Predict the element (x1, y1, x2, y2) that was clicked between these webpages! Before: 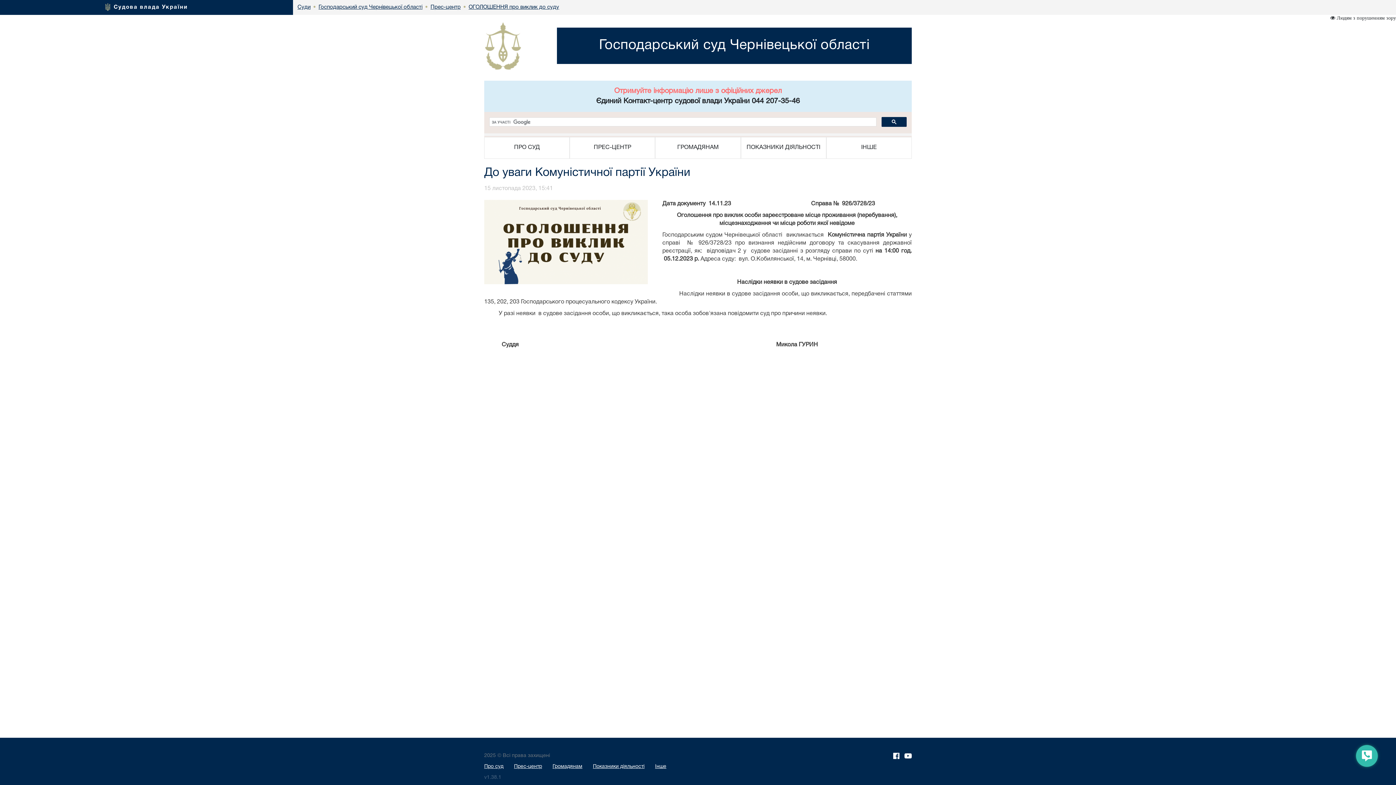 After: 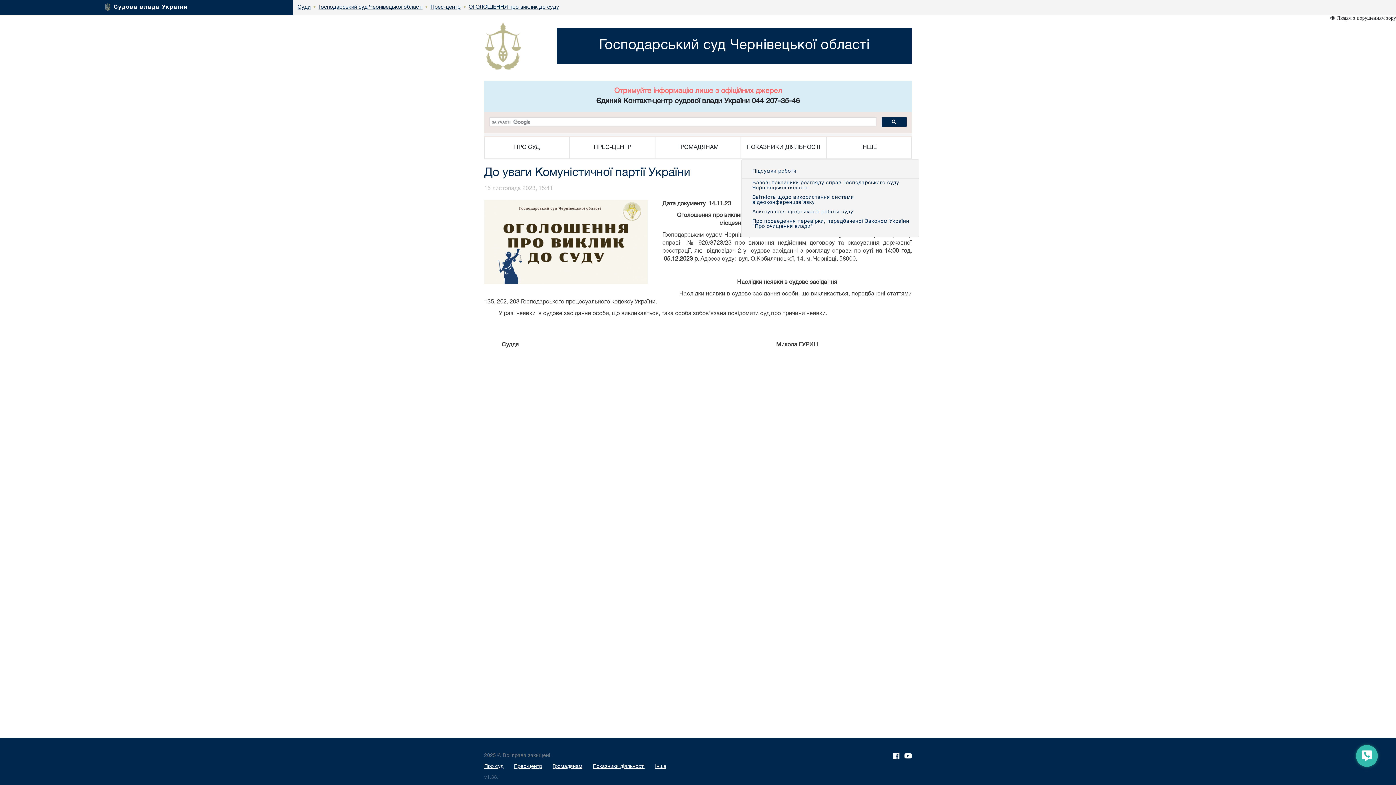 Action: bbox: (741, 137, 826, 158) label: ПОКАЗНИКИ ДІЯЛЬНОСТІ